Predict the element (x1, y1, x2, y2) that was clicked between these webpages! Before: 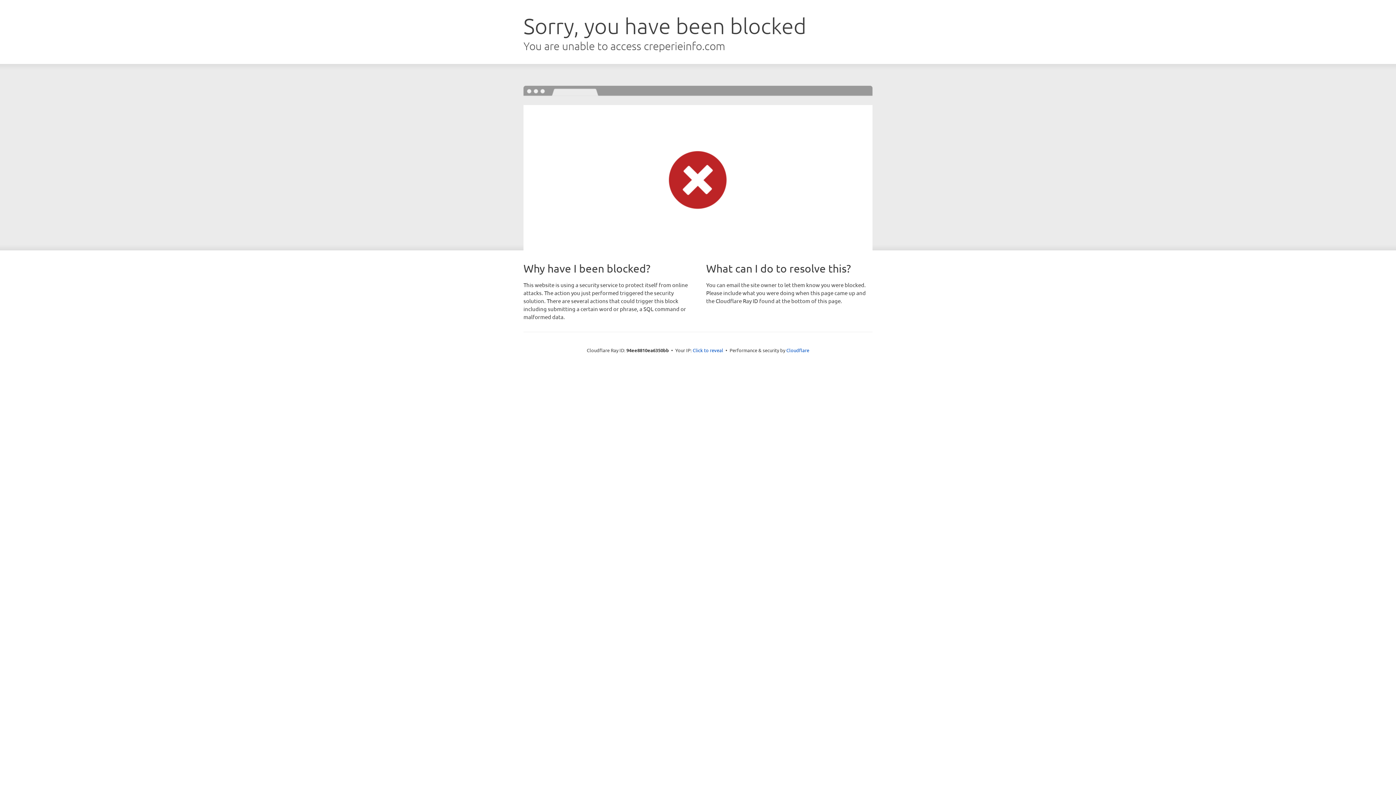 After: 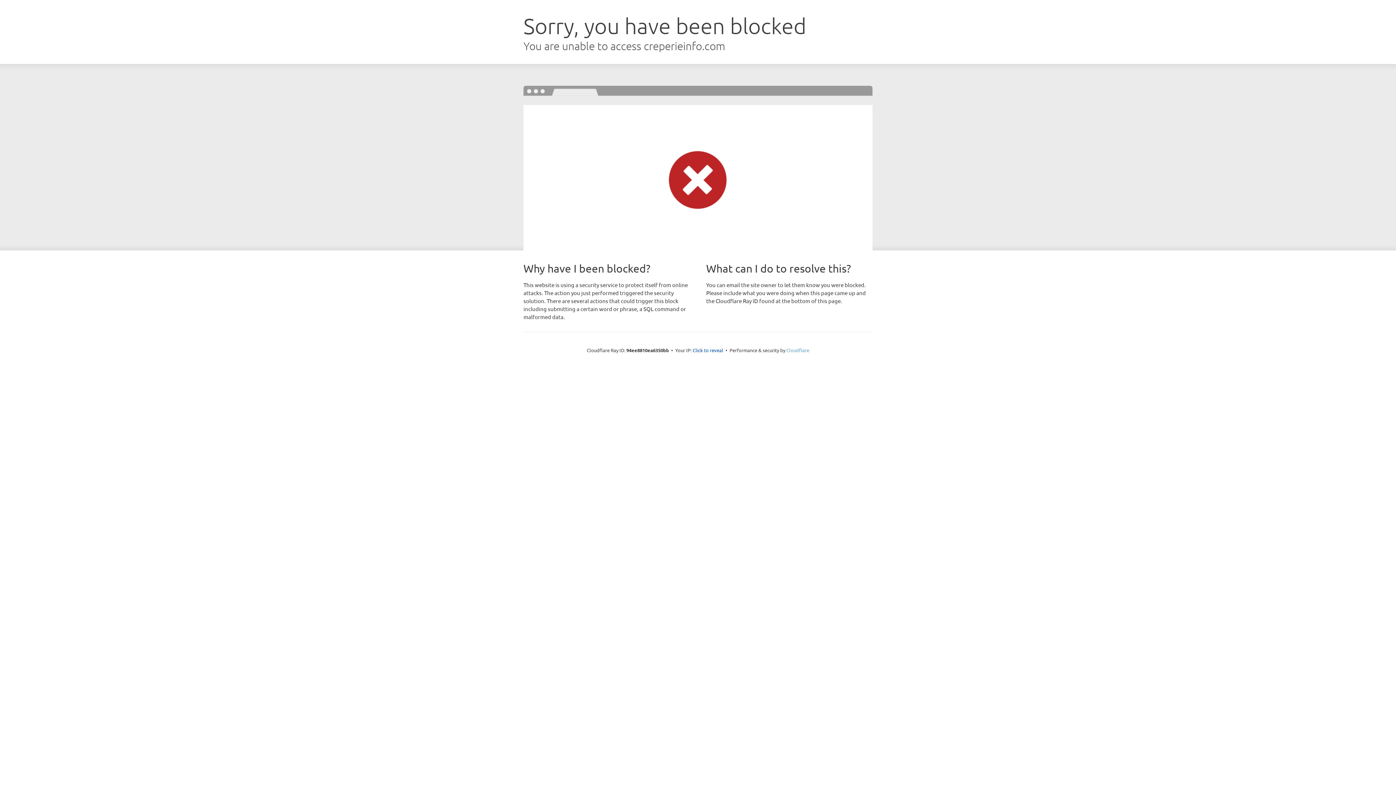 Action: bbox: (786, 347, 809, 353) label: Cloudflare